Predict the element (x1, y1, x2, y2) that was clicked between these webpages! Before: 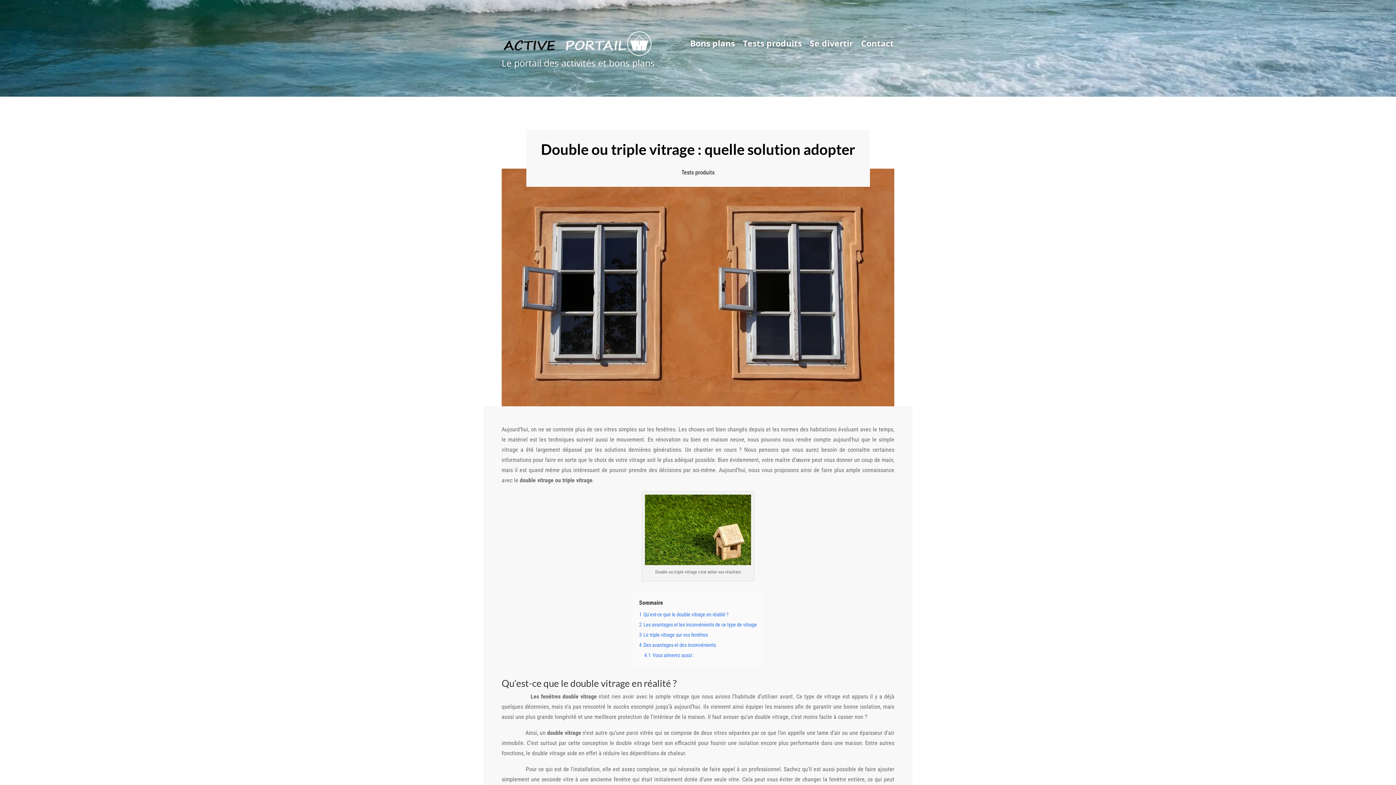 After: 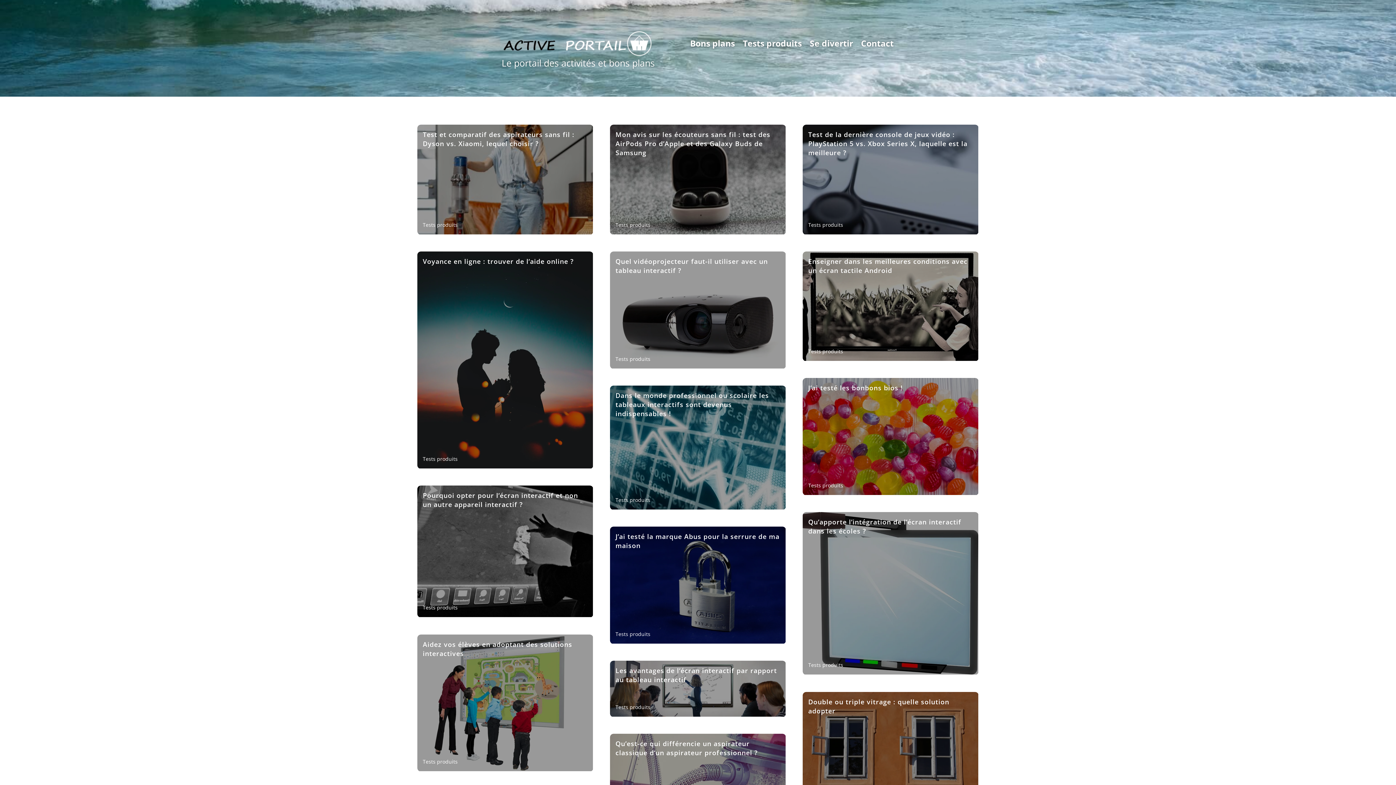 Action: bbox: (681, 169, 714, 175) label: Tests produits